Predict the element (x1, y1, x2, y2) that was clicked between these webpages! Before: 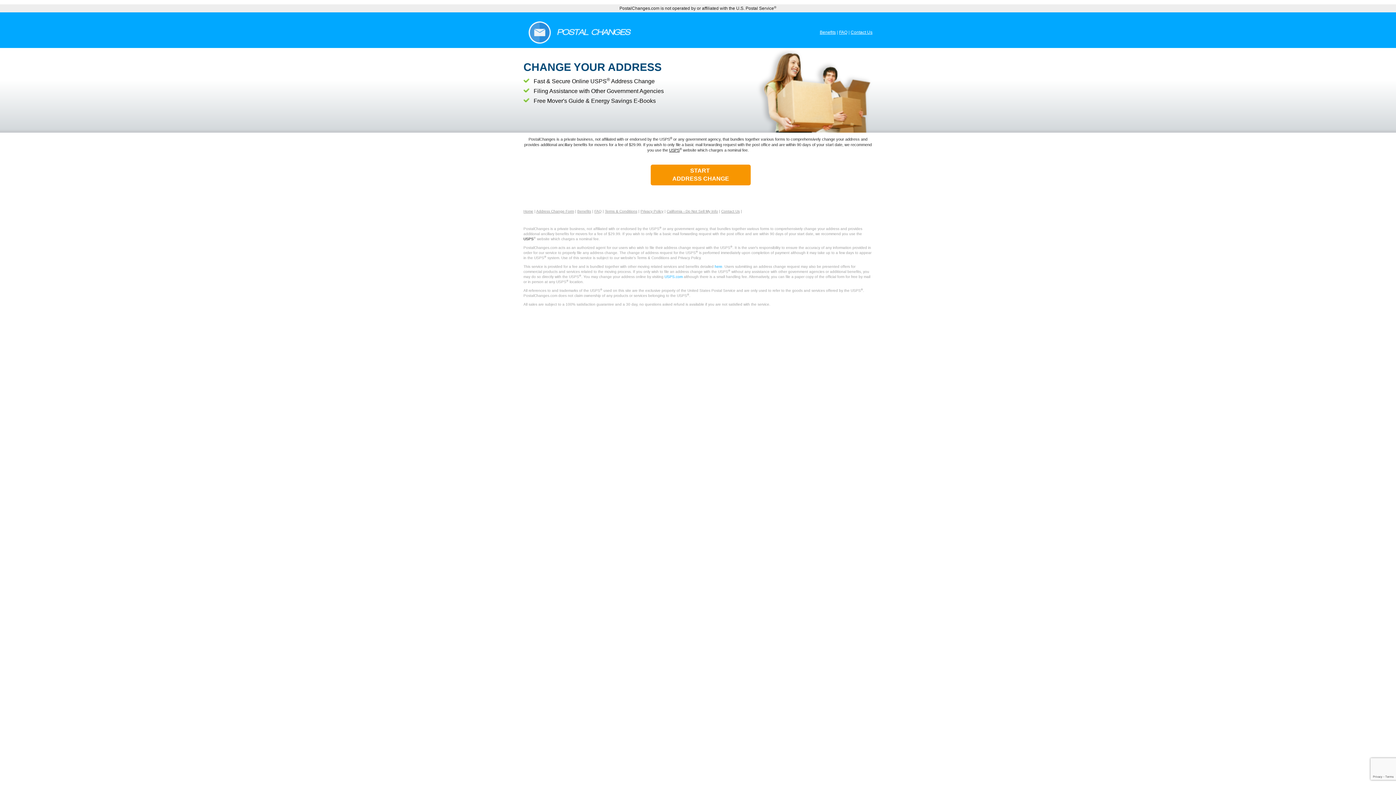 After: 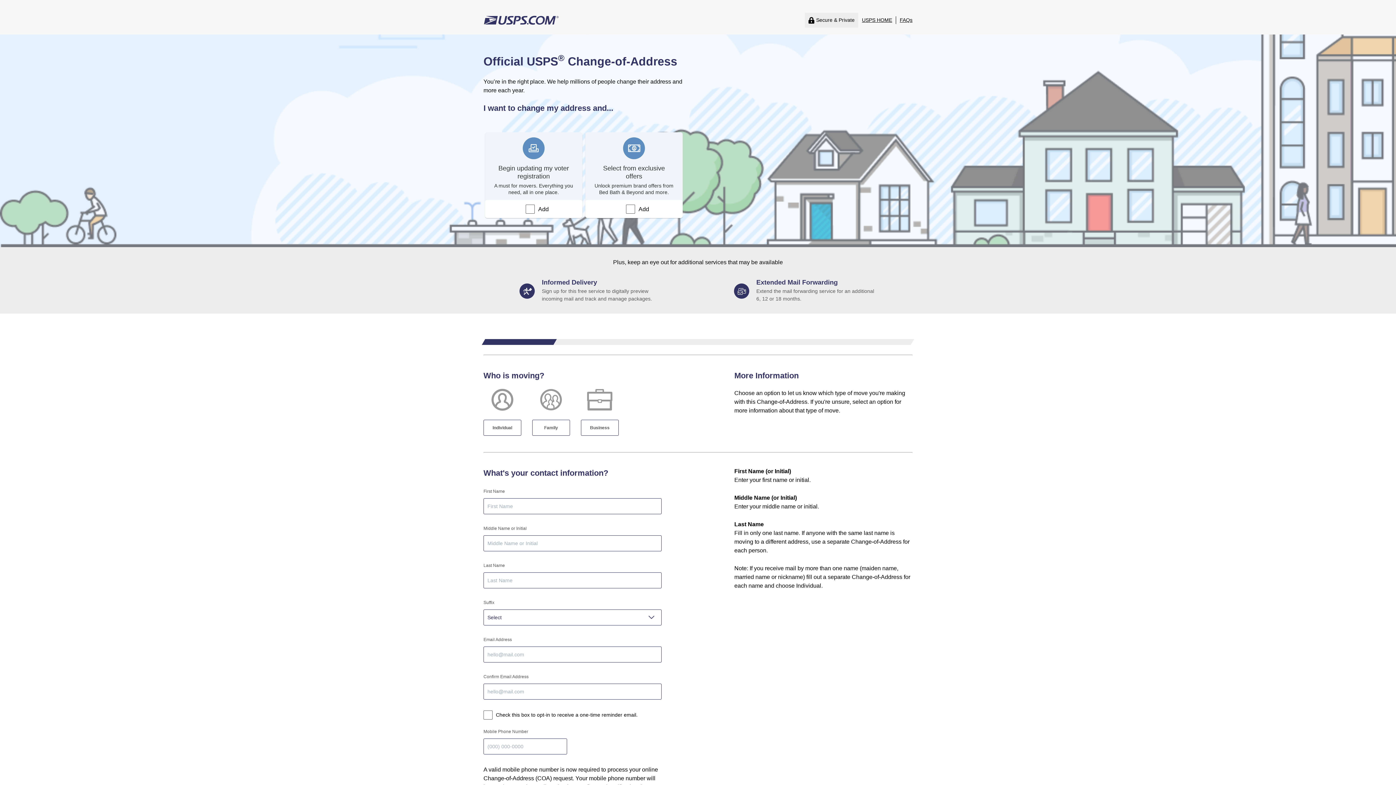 Action: bbox: (645, 168, 750, 173) label: START
ADDRESS CHANGE